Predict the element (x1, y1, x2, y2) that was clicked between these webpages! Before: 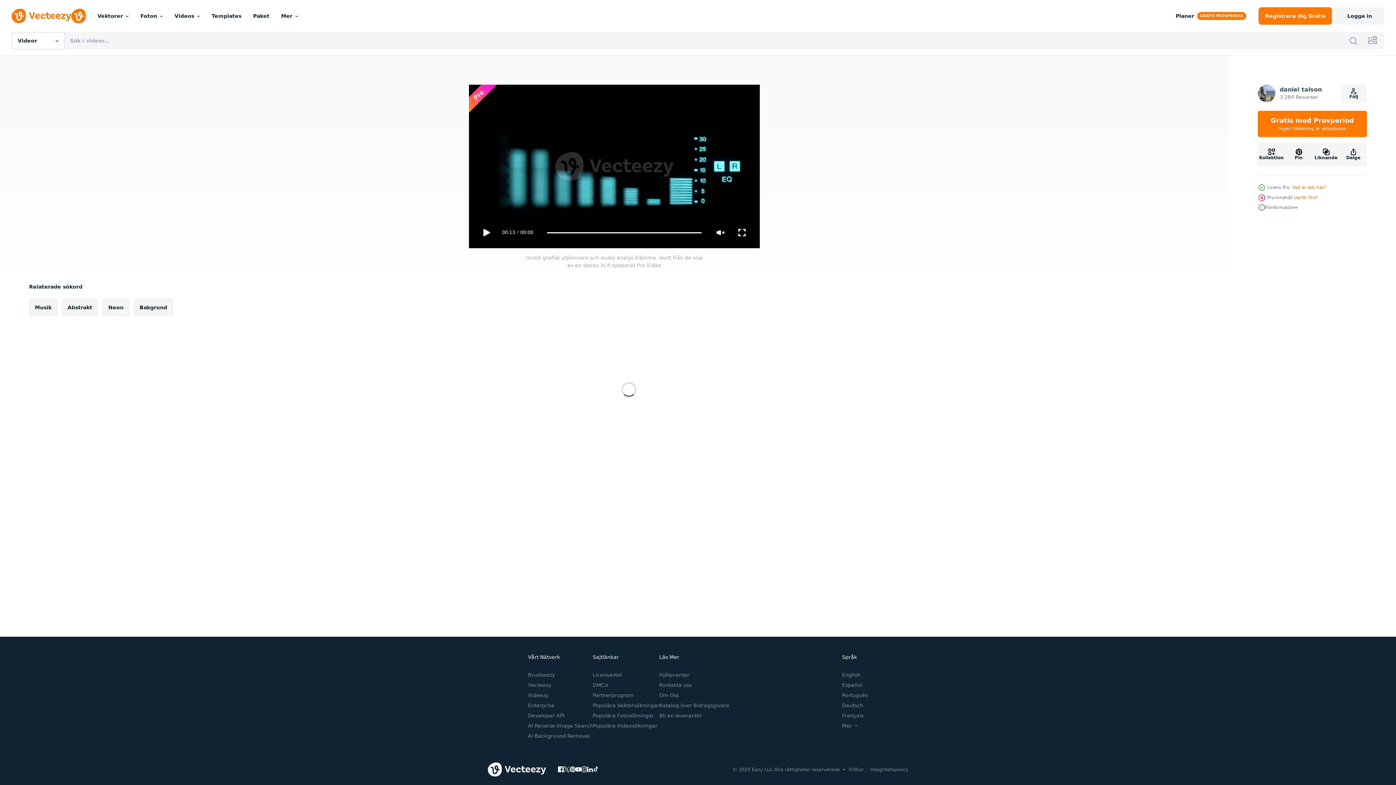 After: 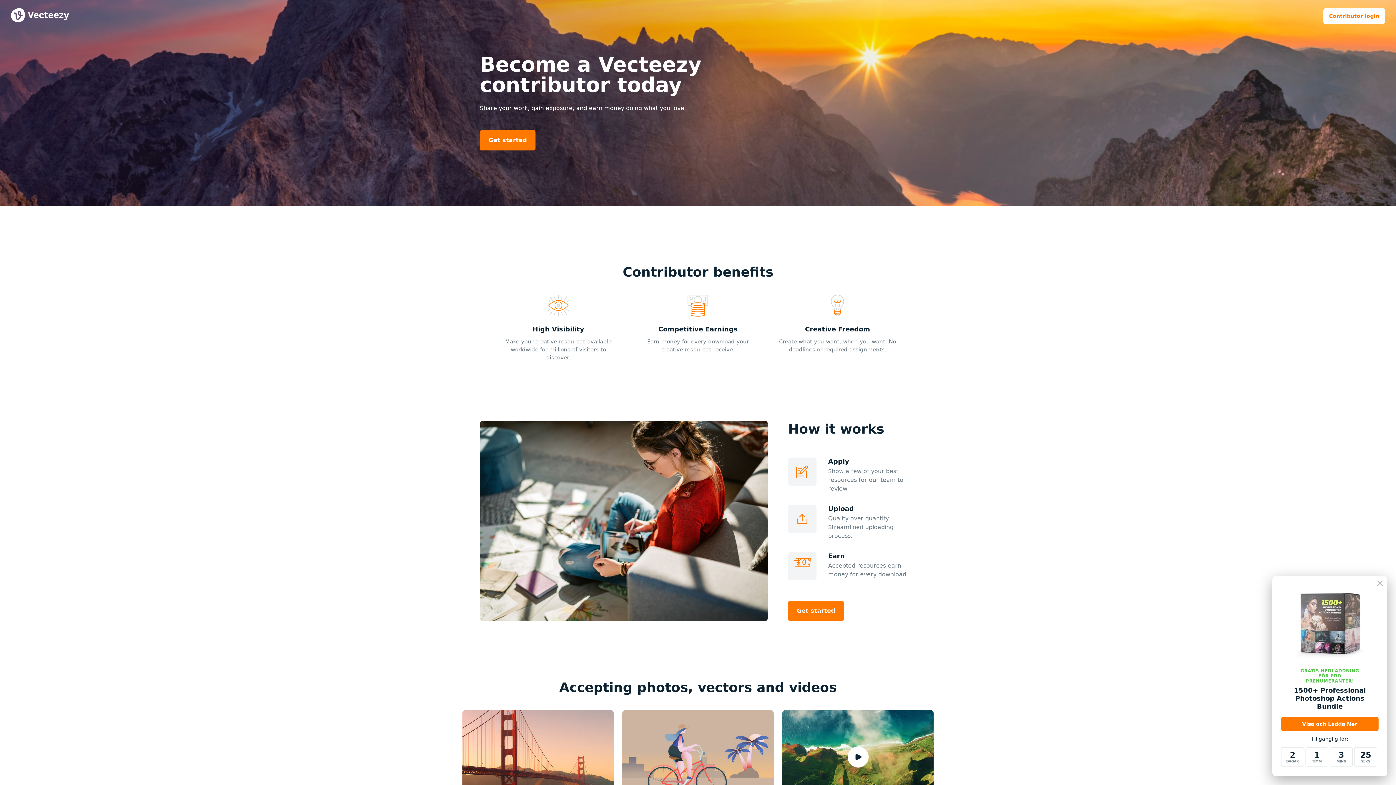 Action: label: Bli en leverantör bbox: (659, 712, 702, 718)